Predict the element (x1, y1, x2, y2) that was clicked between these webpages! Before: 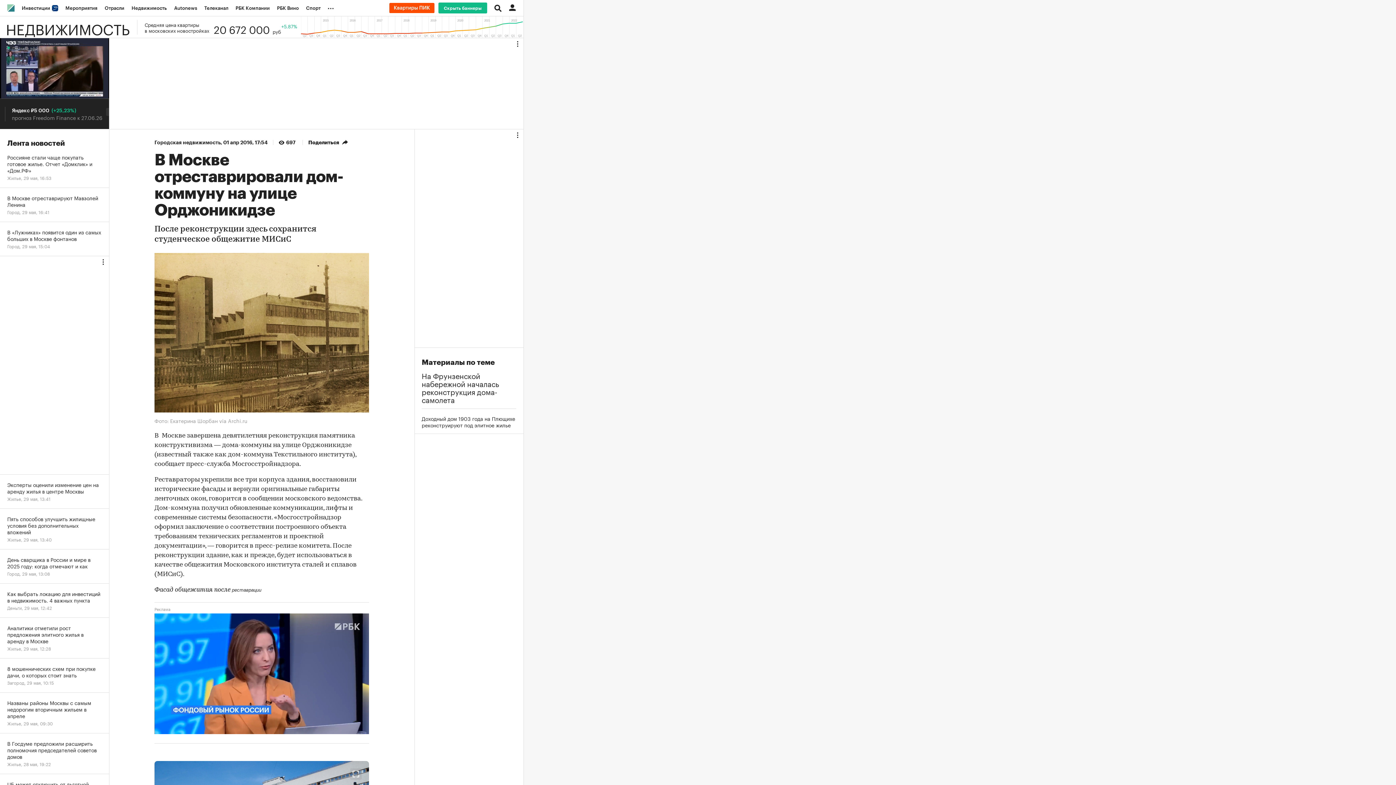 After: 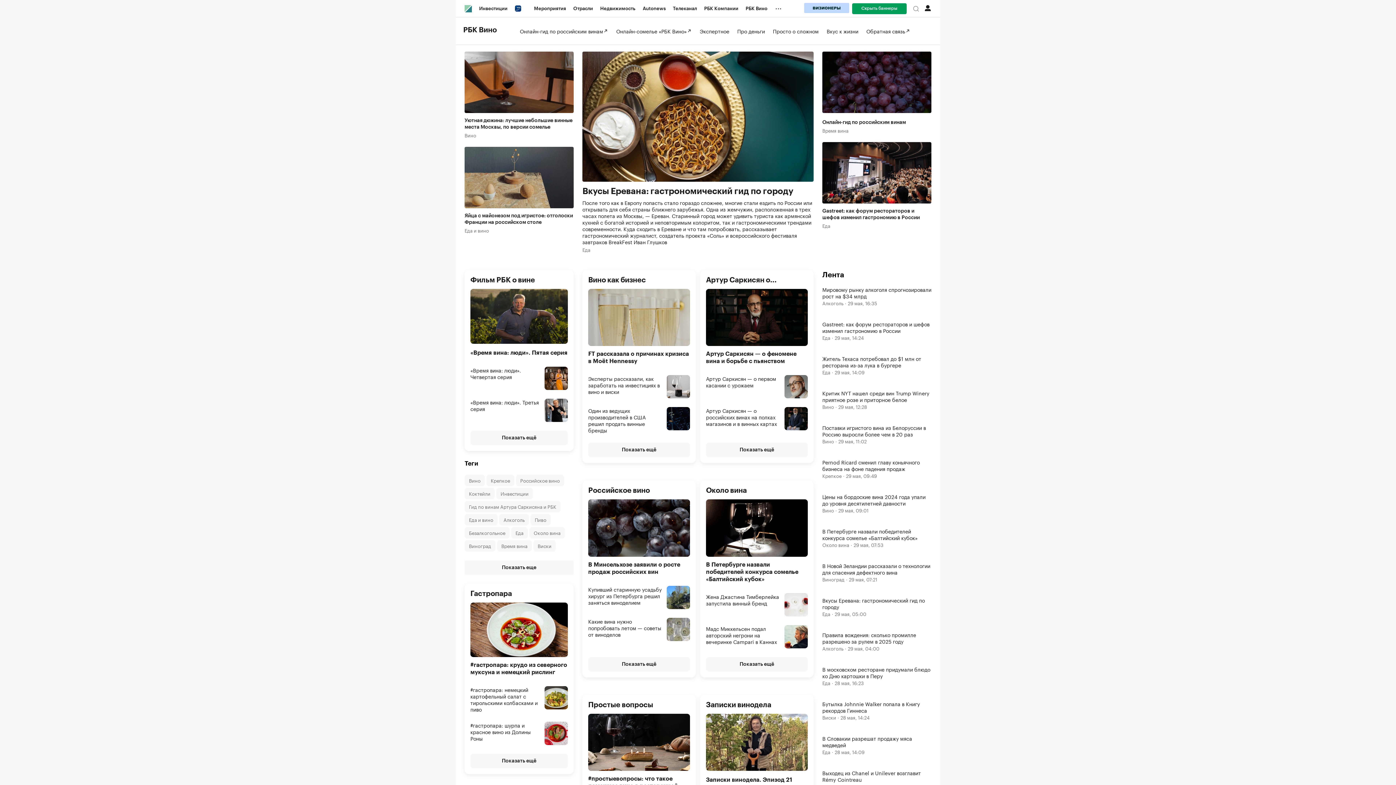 Action: bbox: (273, 0, 302, 16) label: РБК Вино